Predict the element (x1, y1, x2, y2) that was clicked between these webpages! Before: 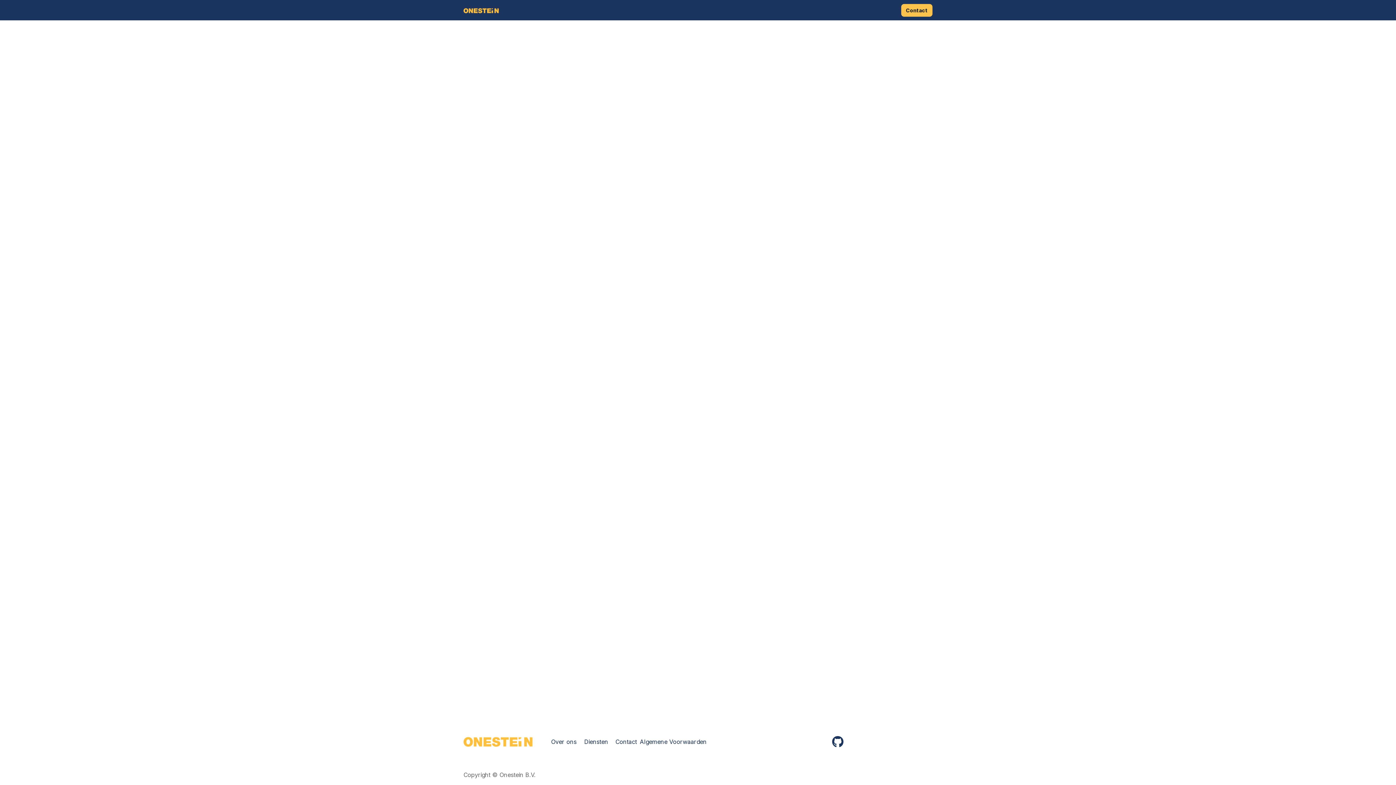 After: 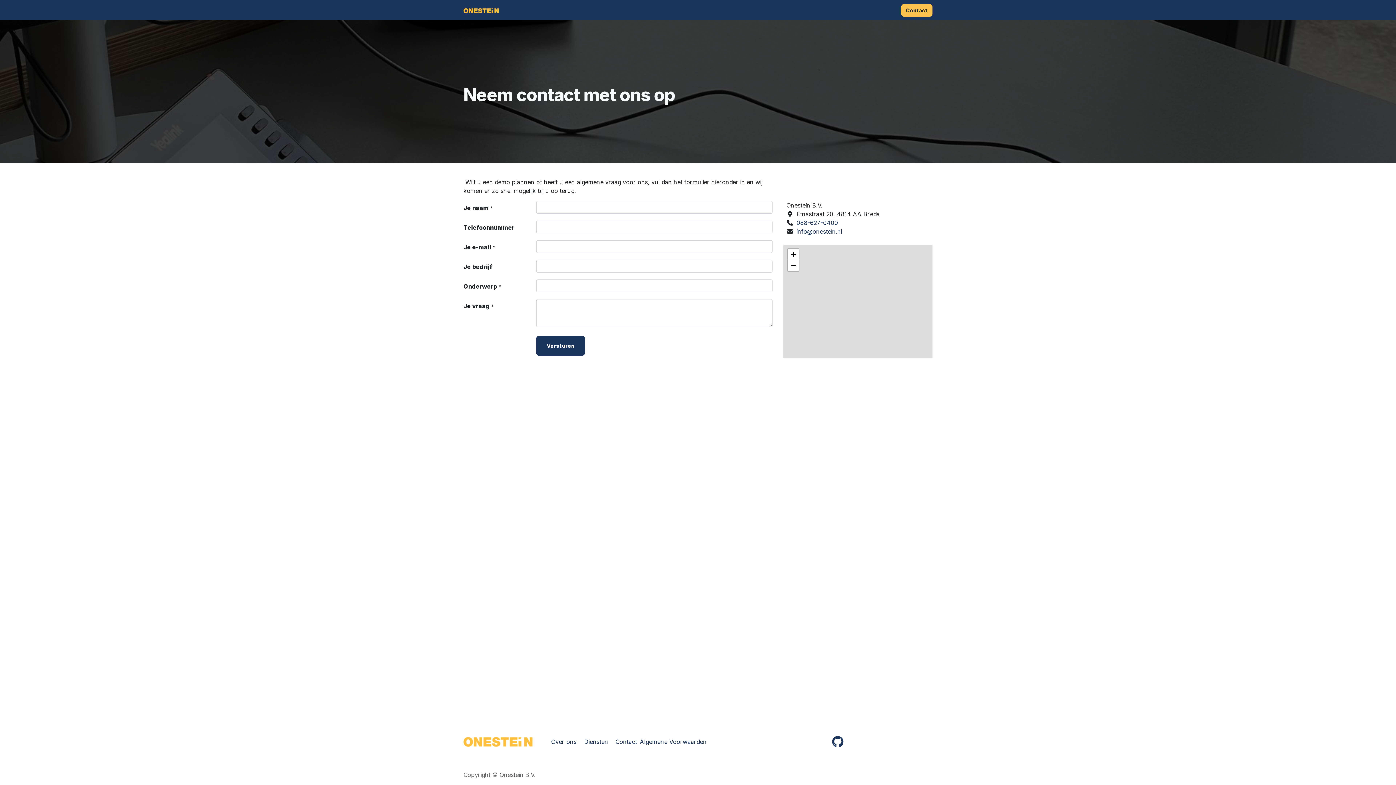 Action: label: Contact bbox: (901, 3, 932, 16)